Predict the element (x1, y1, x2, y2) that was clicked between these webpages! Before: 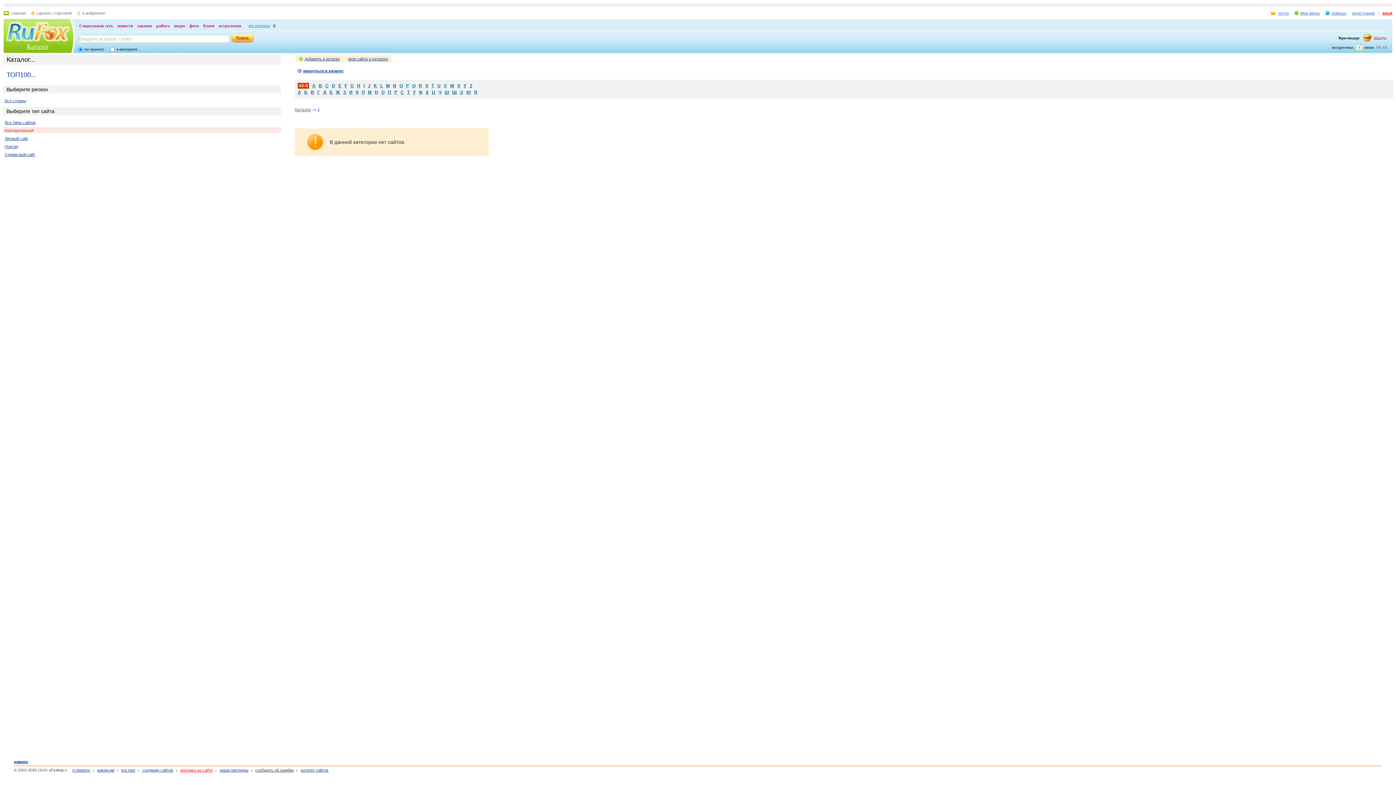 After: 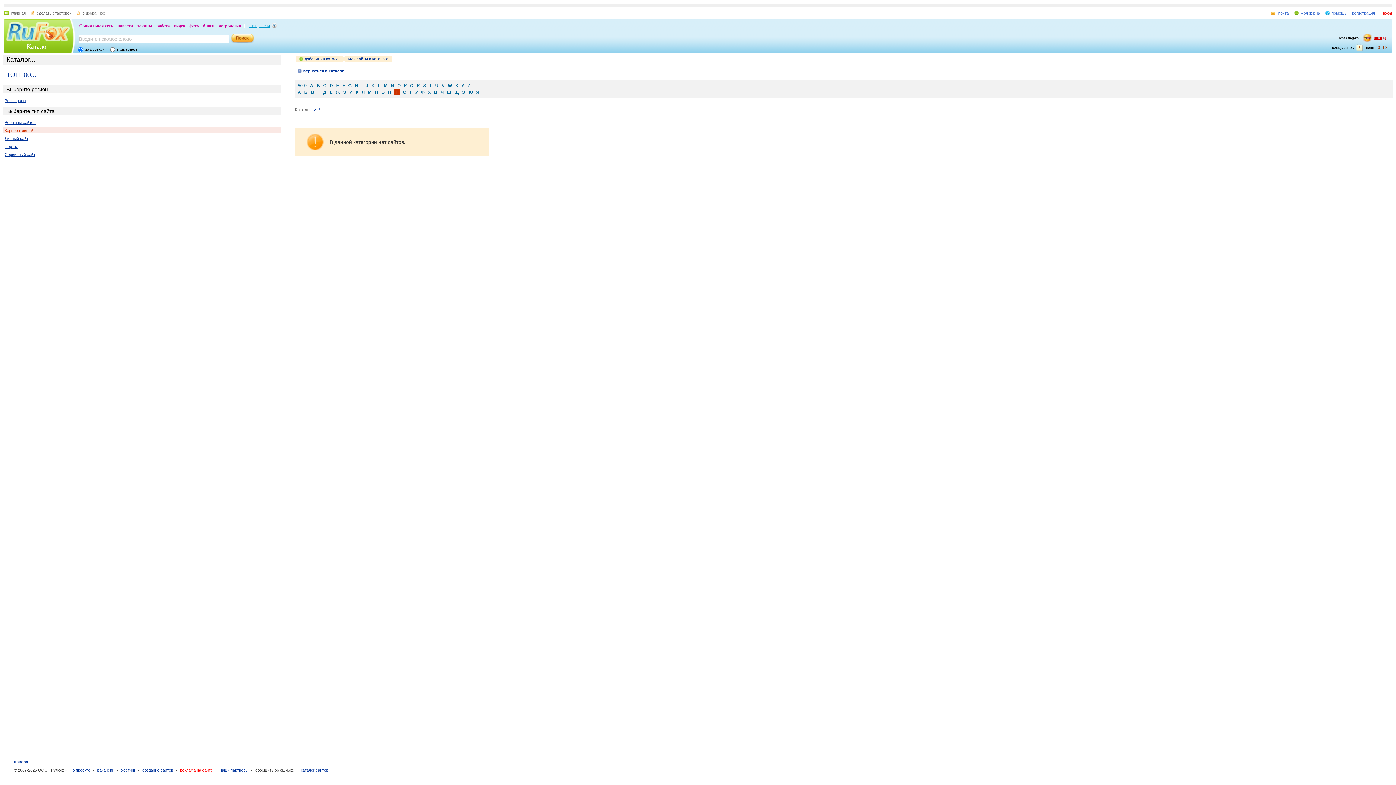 Action: bbox: (394, 89, 397, 94) label: Р